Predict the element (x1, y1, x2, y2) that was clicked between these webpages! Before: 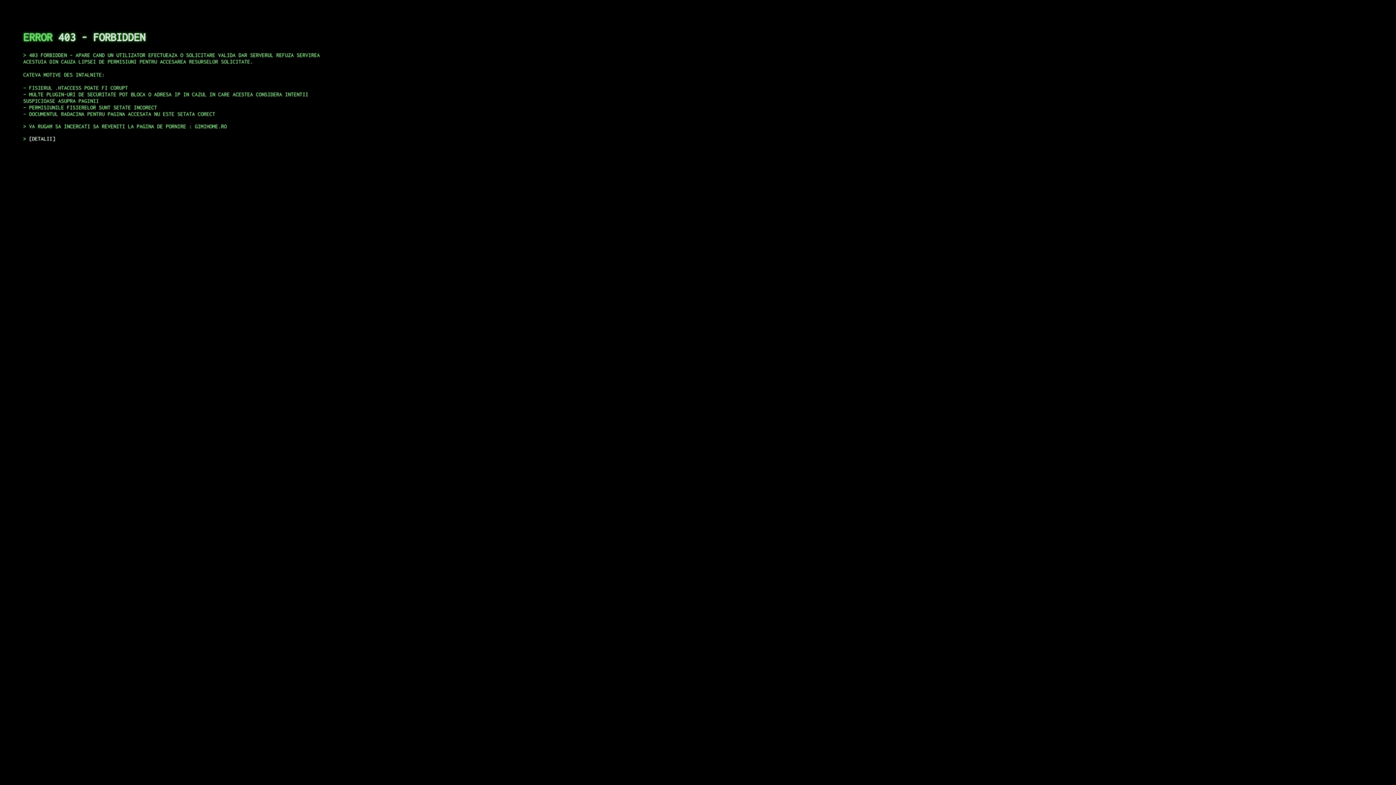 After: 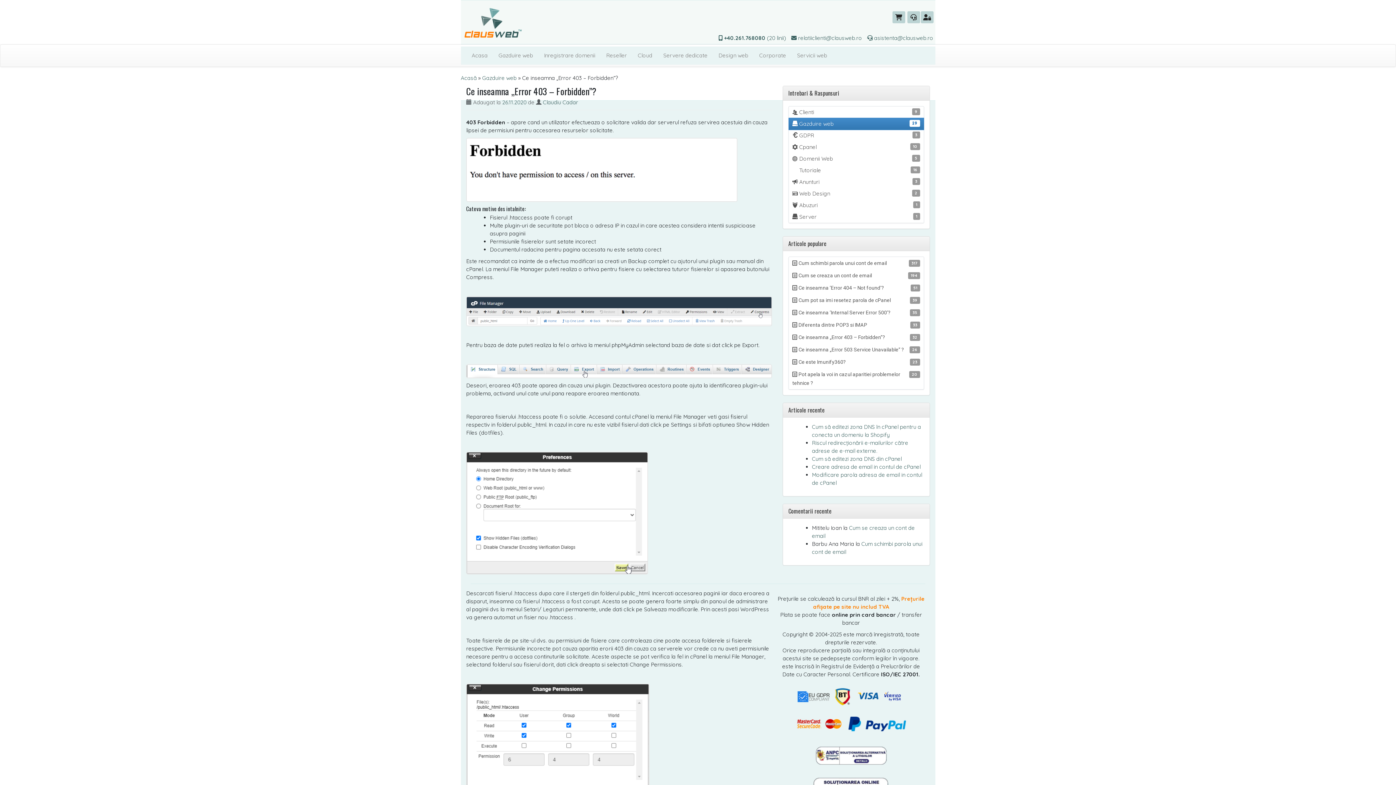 Action: label: DETALII bbox: (29, 135, 55, 141)